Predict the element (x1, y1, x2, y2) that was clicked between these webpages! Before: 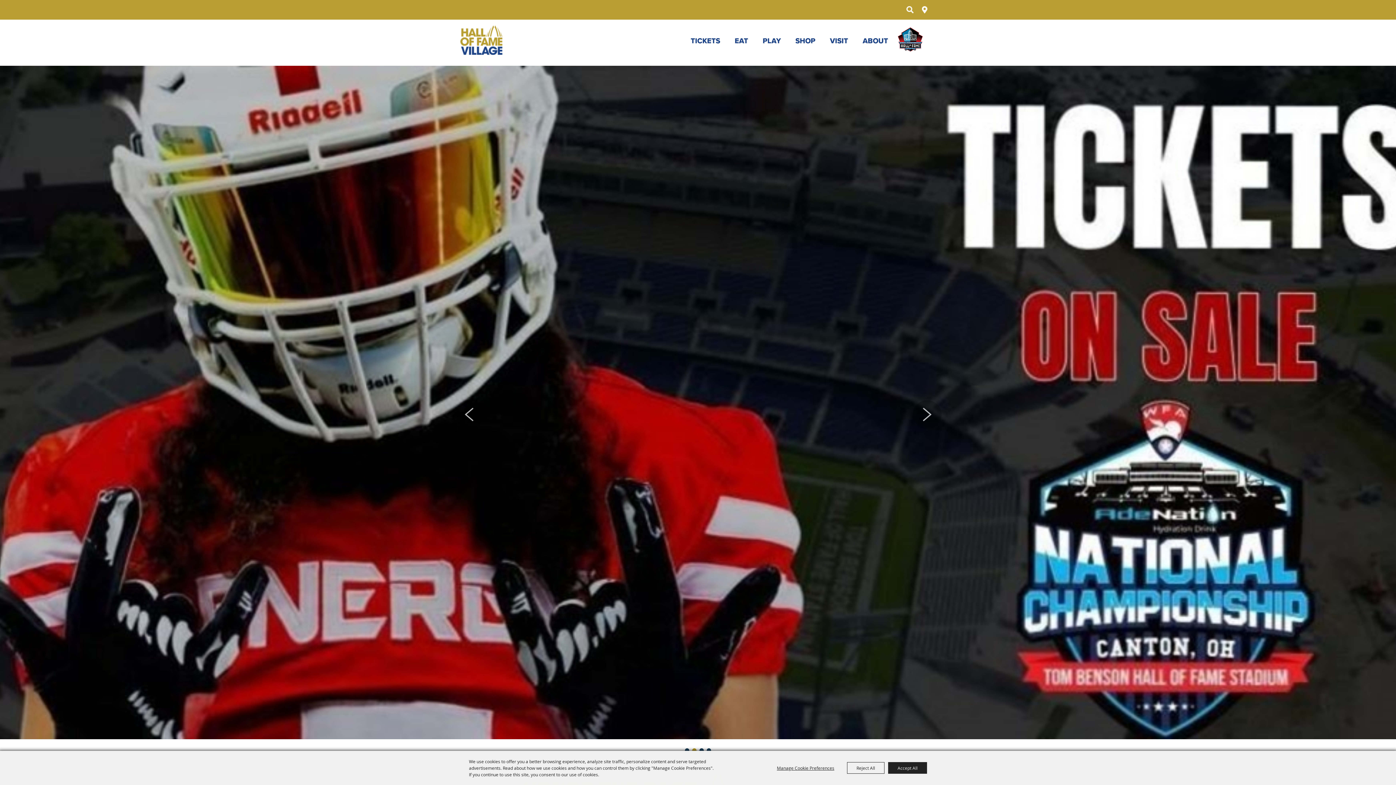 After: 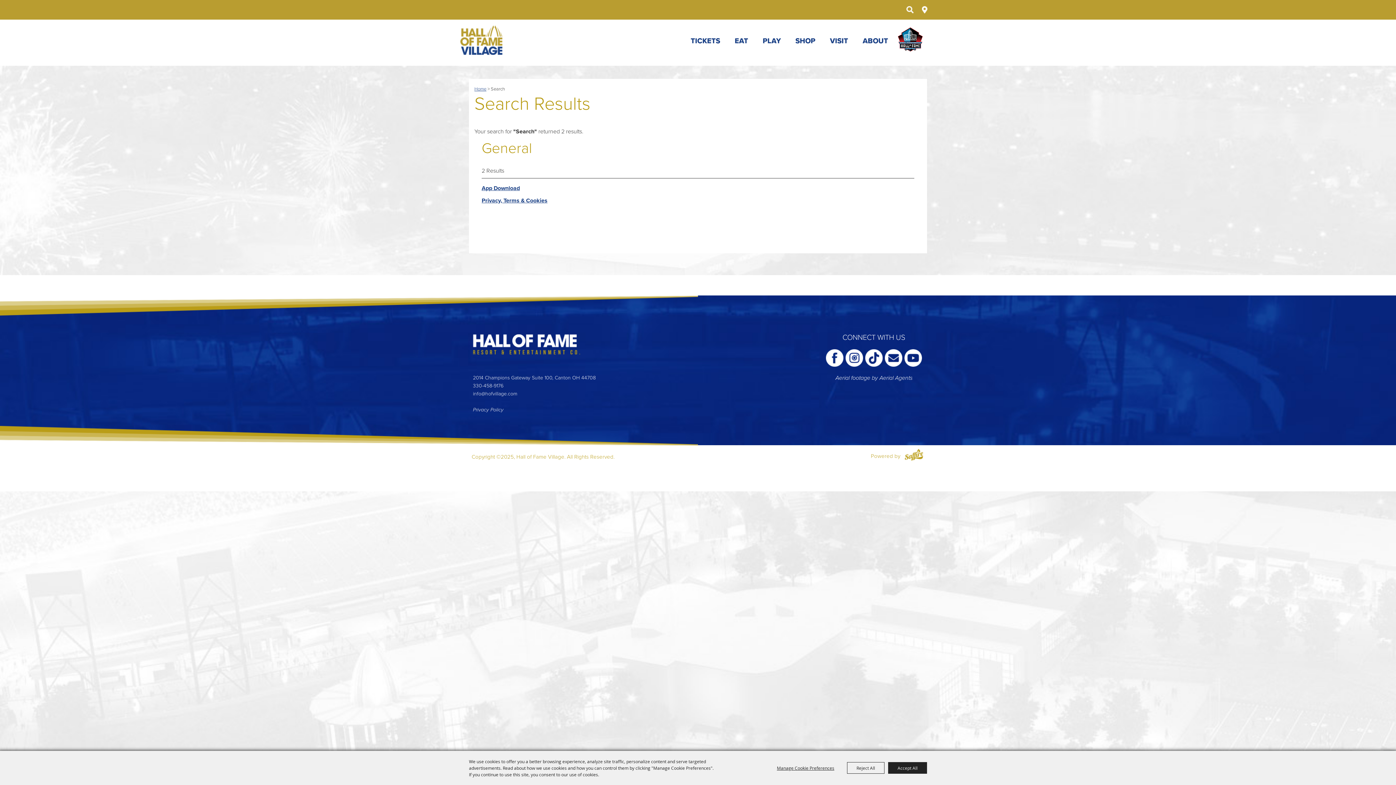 Action: bbox: (903, 6, 916, 13) label: SEARCH